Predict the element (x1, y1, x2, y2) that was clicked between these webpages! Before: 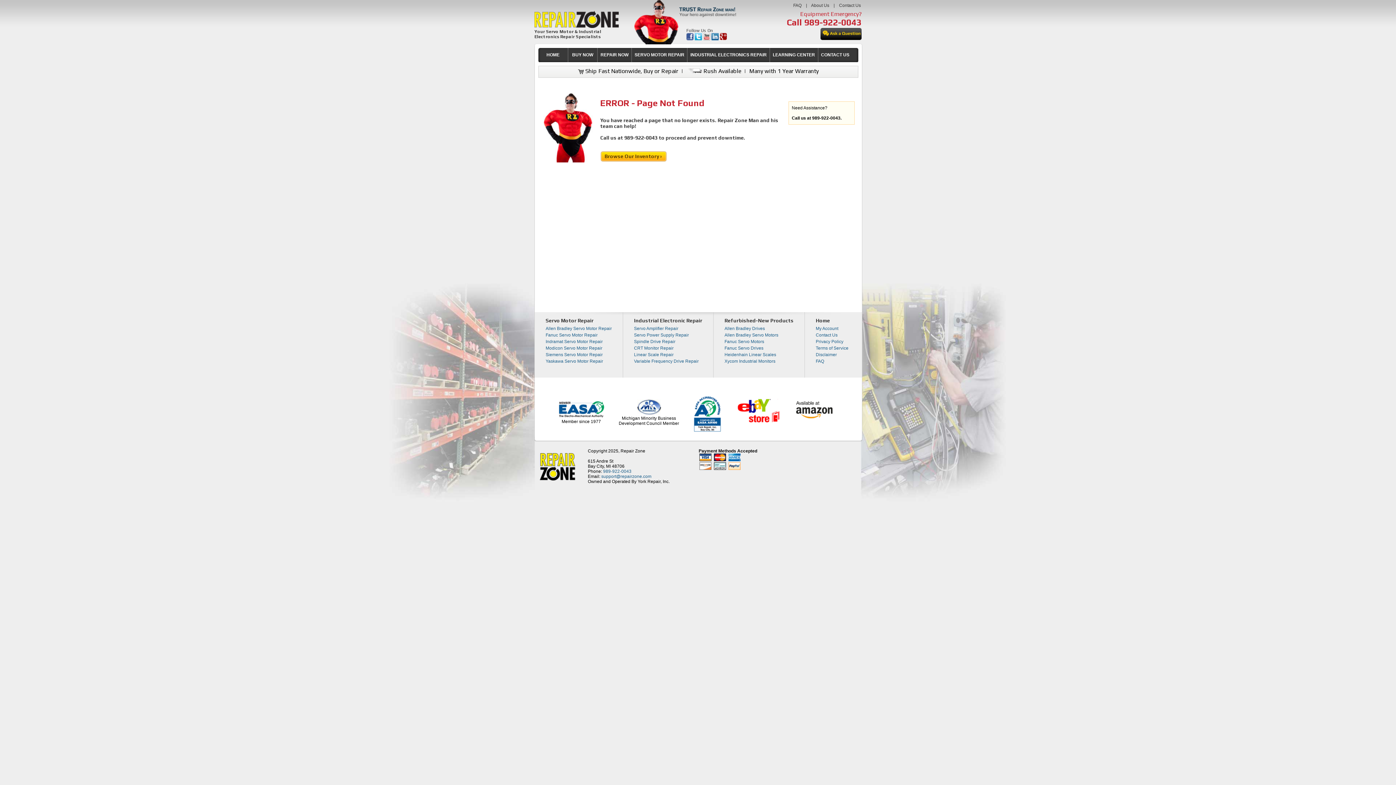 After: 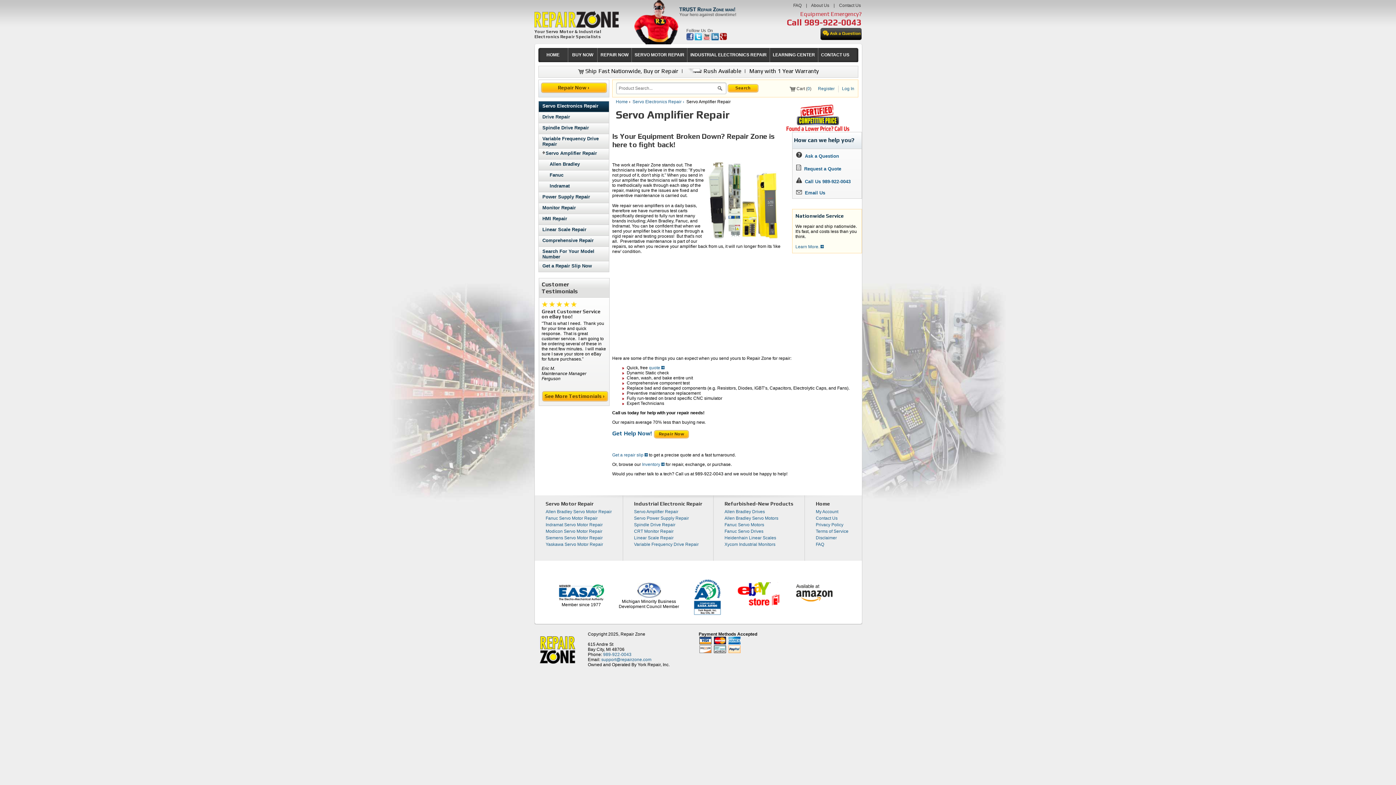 Action: bbox: (634, 326, 678, 331) label: Servo Amplifier Repair